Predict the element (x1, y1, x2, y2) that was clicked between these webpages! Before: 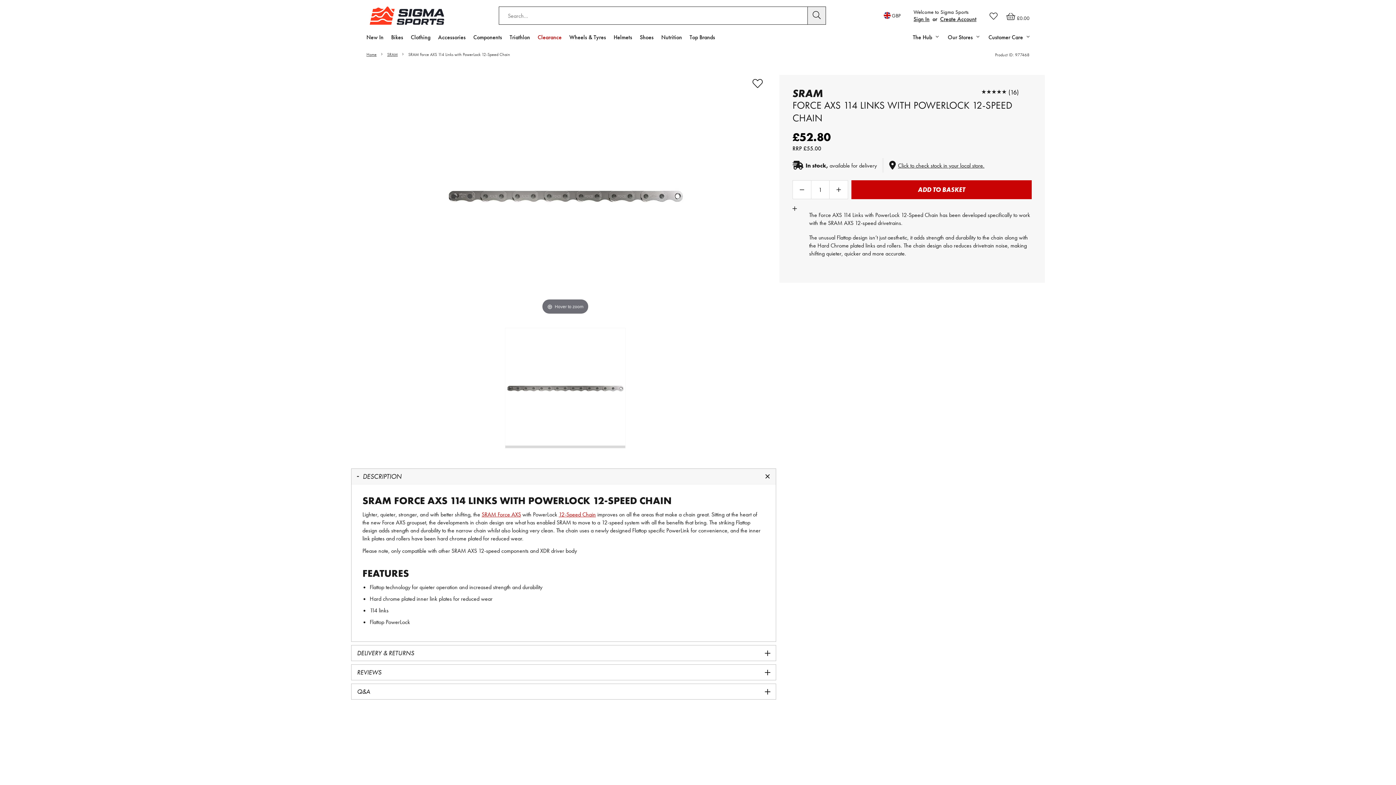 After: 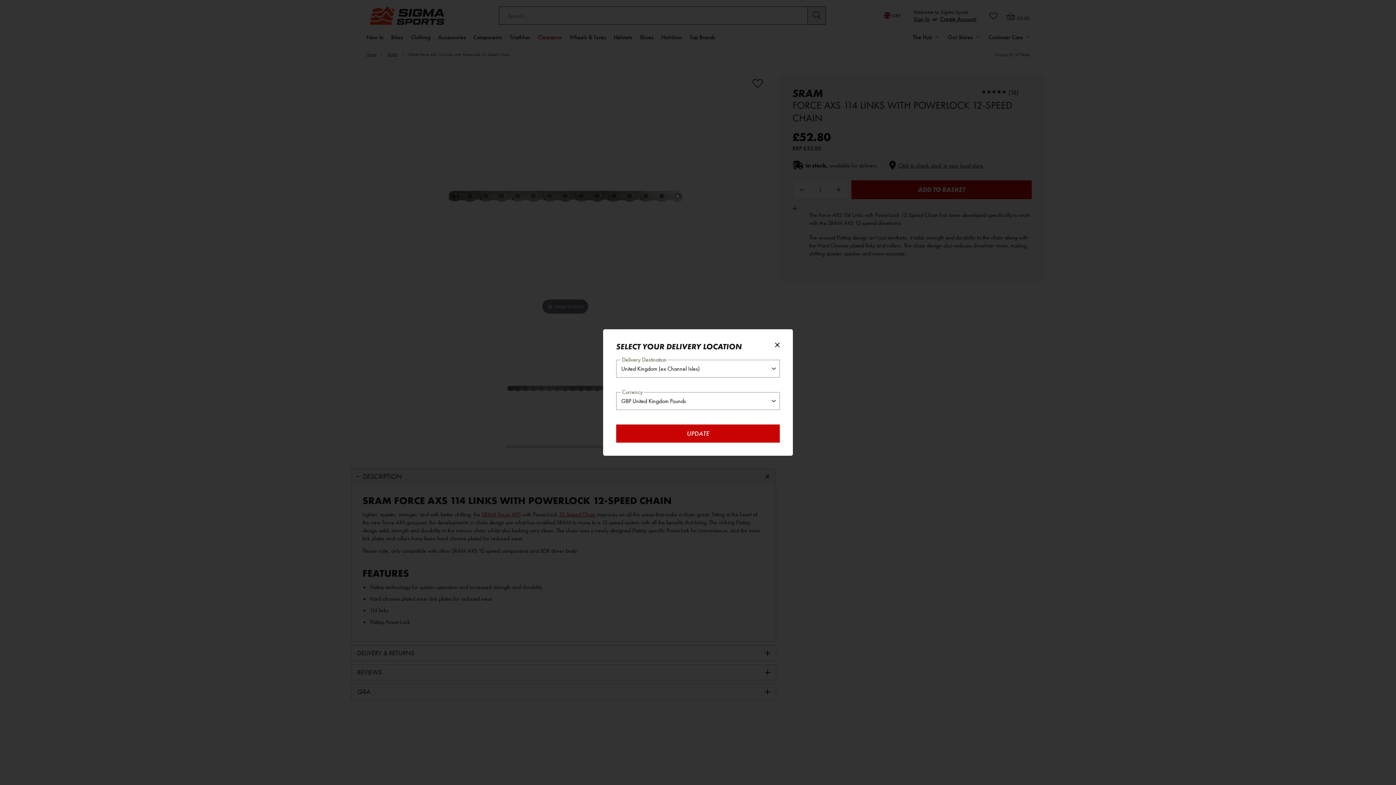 Action: label: GBP bbox: (880, 6, 900, 24)